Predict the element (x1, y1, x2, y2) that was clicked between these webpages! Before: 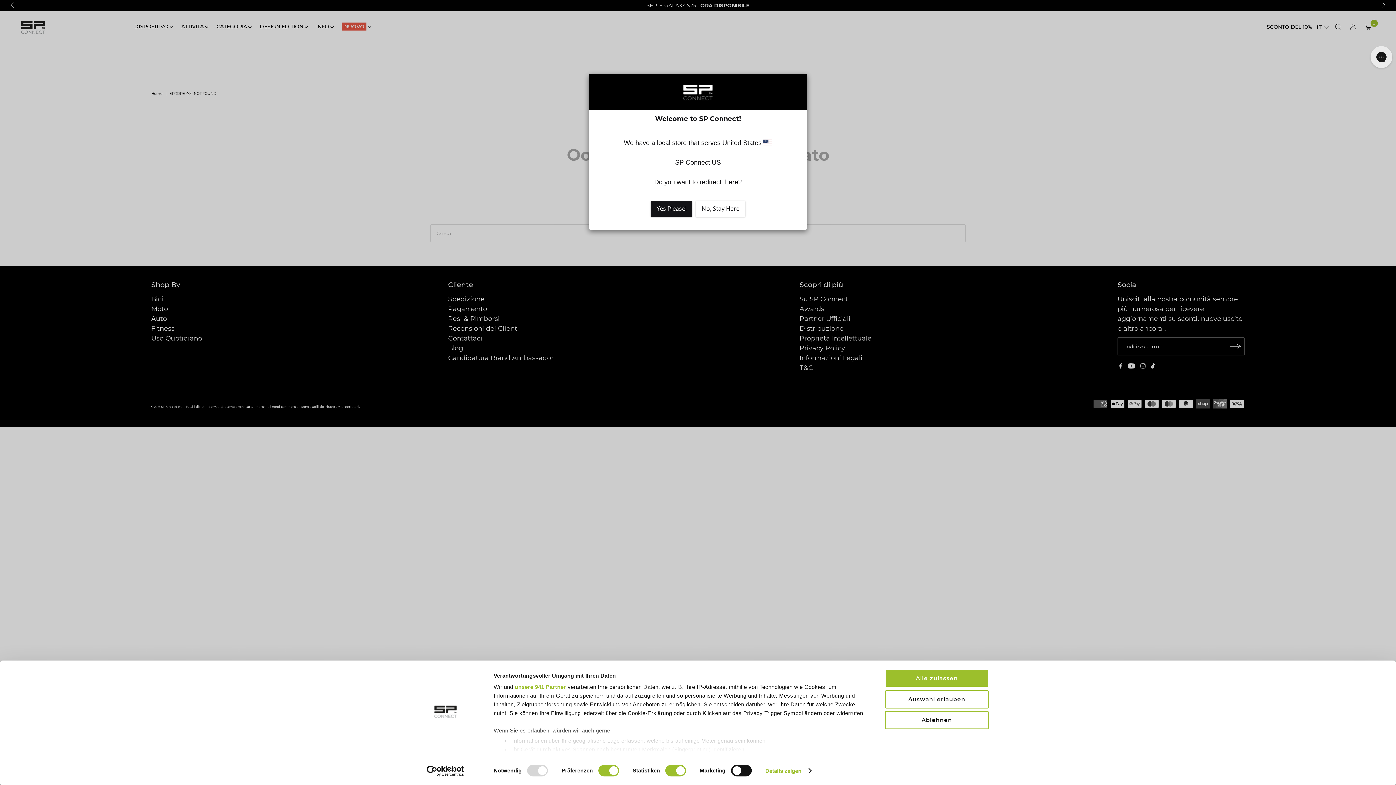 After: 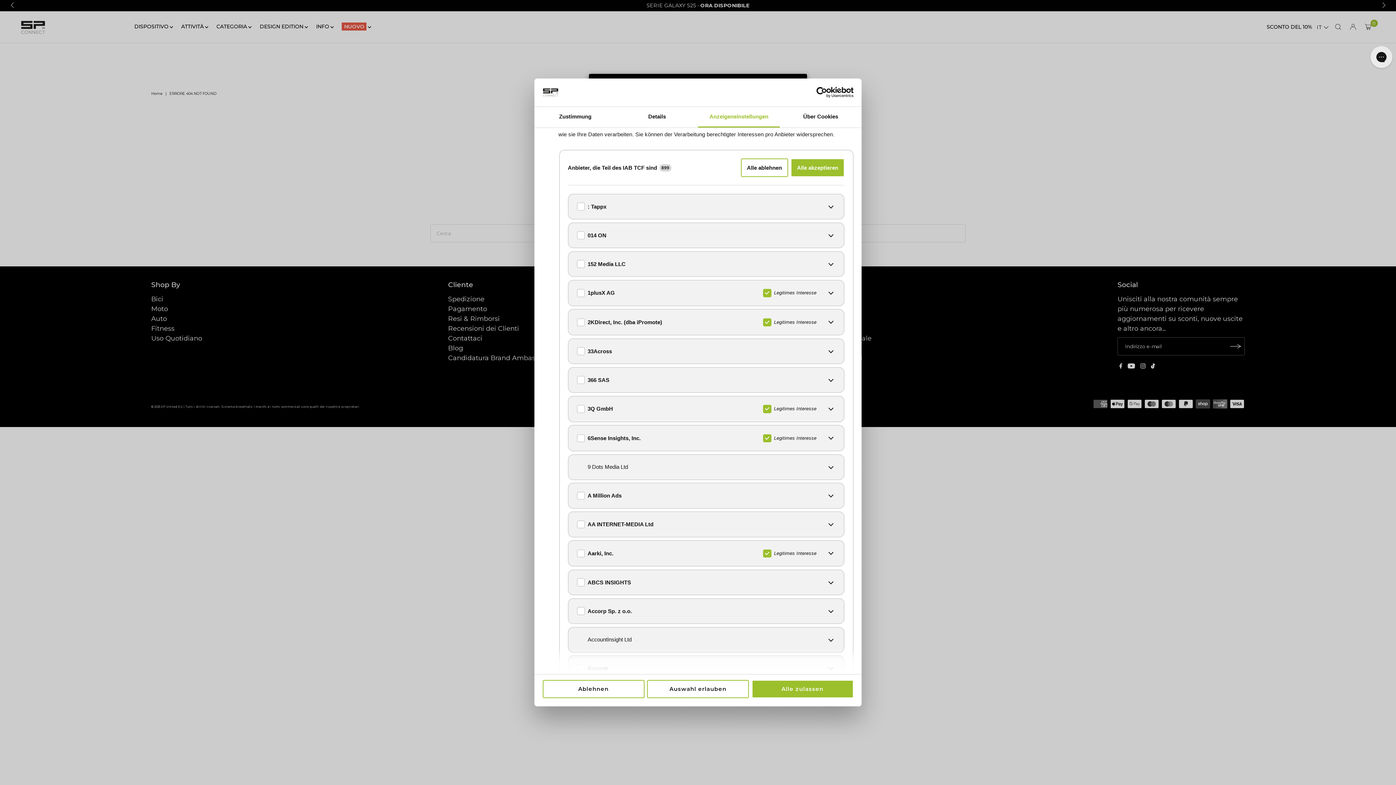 Action: bbox: (514, 684, 566, 690) label: unsere 941 Partner